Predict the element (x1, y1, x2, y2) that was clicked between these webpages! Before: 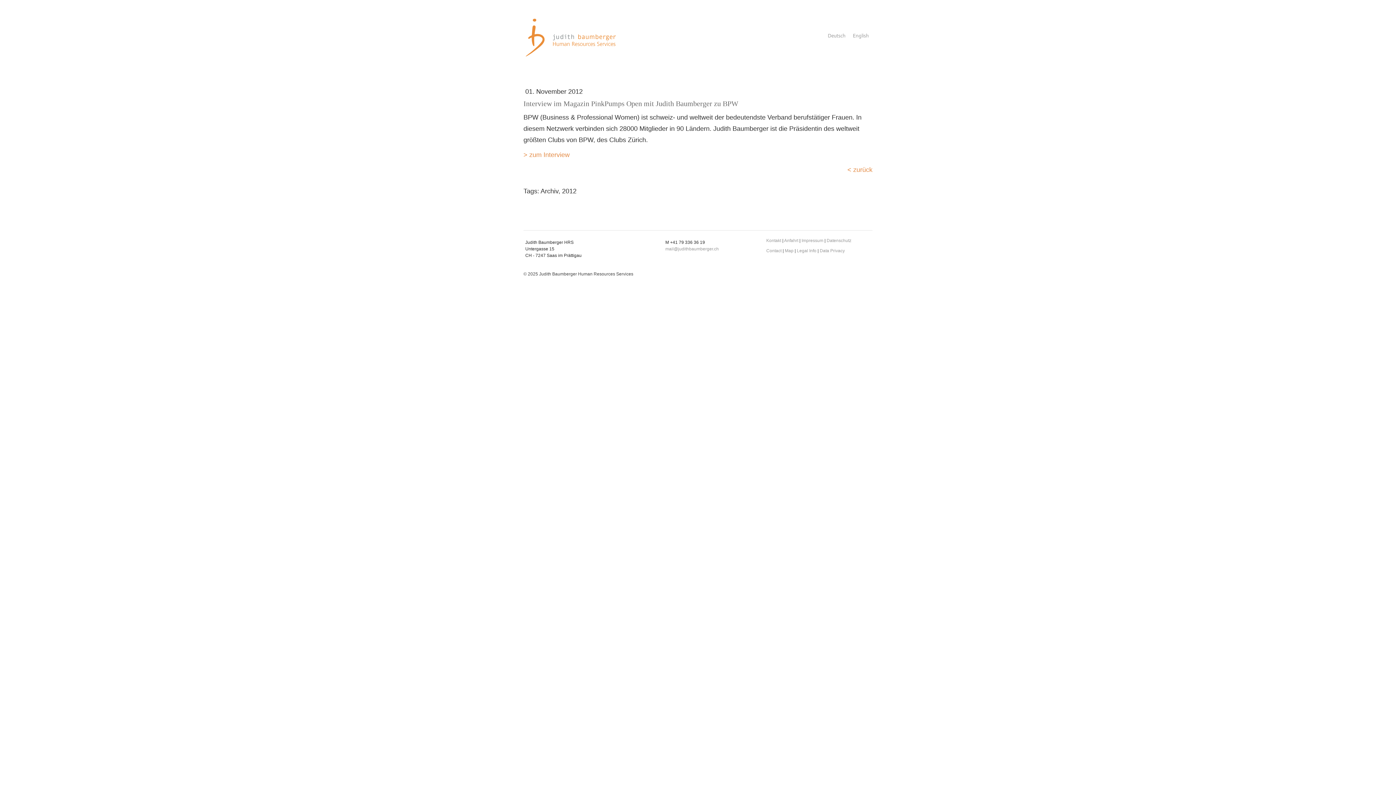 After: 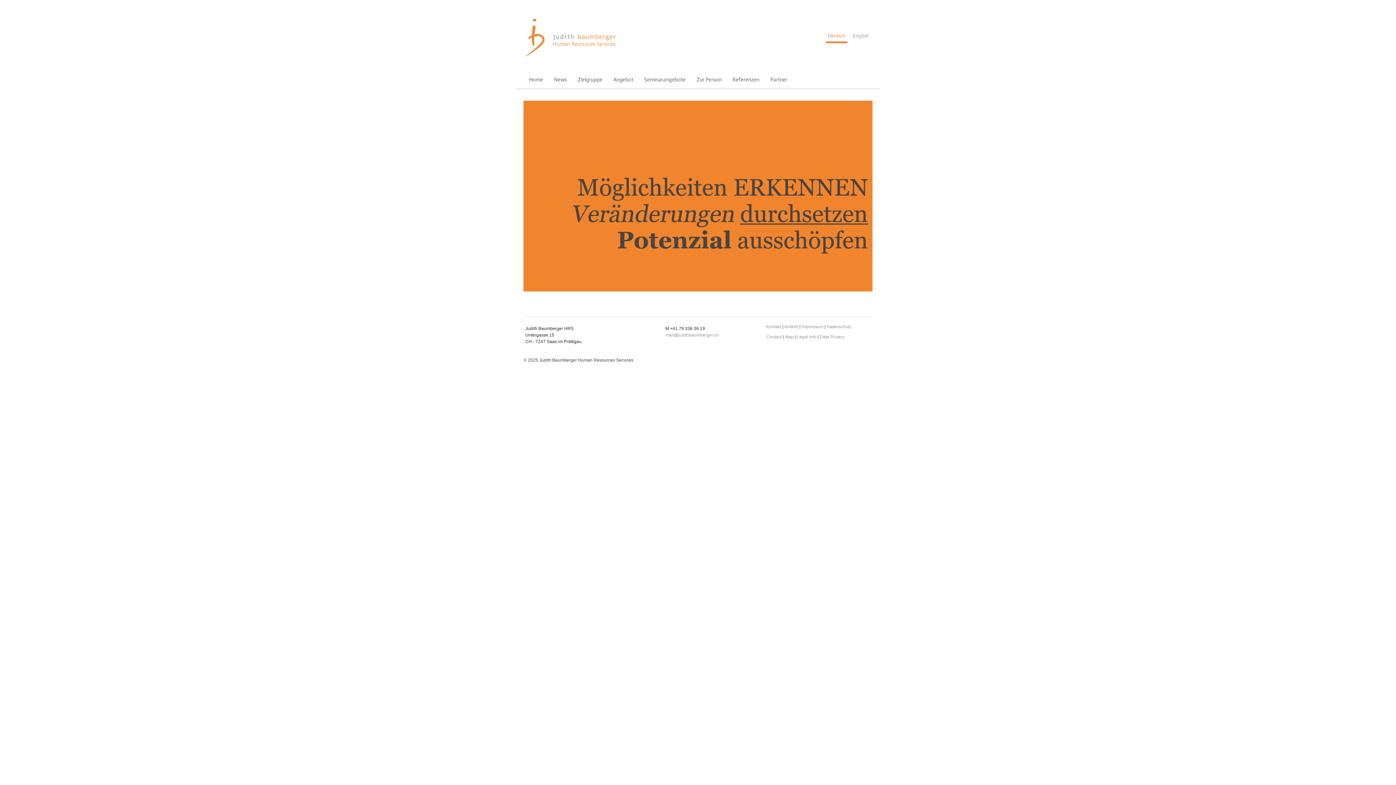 Action: bbox: (826, 30, 847, 43) label: Deutsch